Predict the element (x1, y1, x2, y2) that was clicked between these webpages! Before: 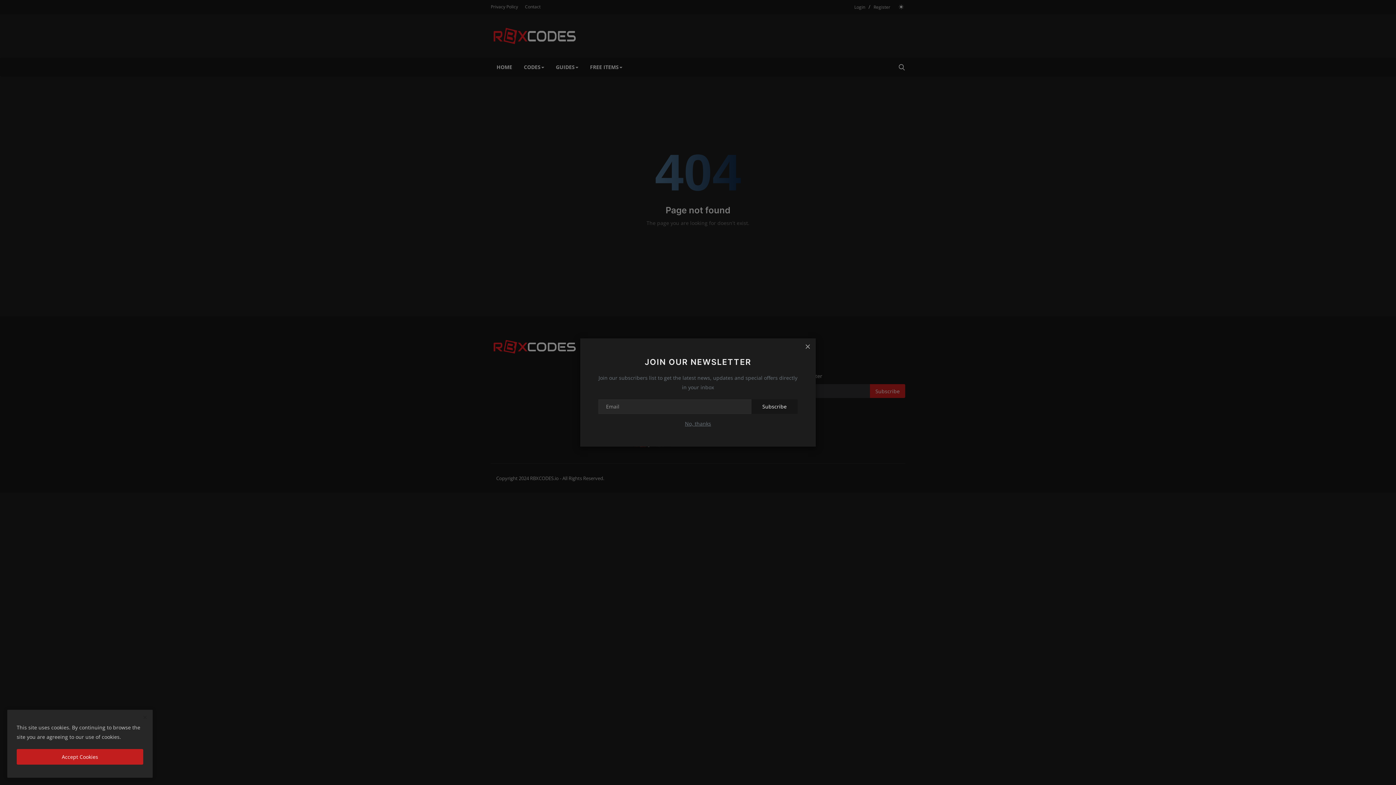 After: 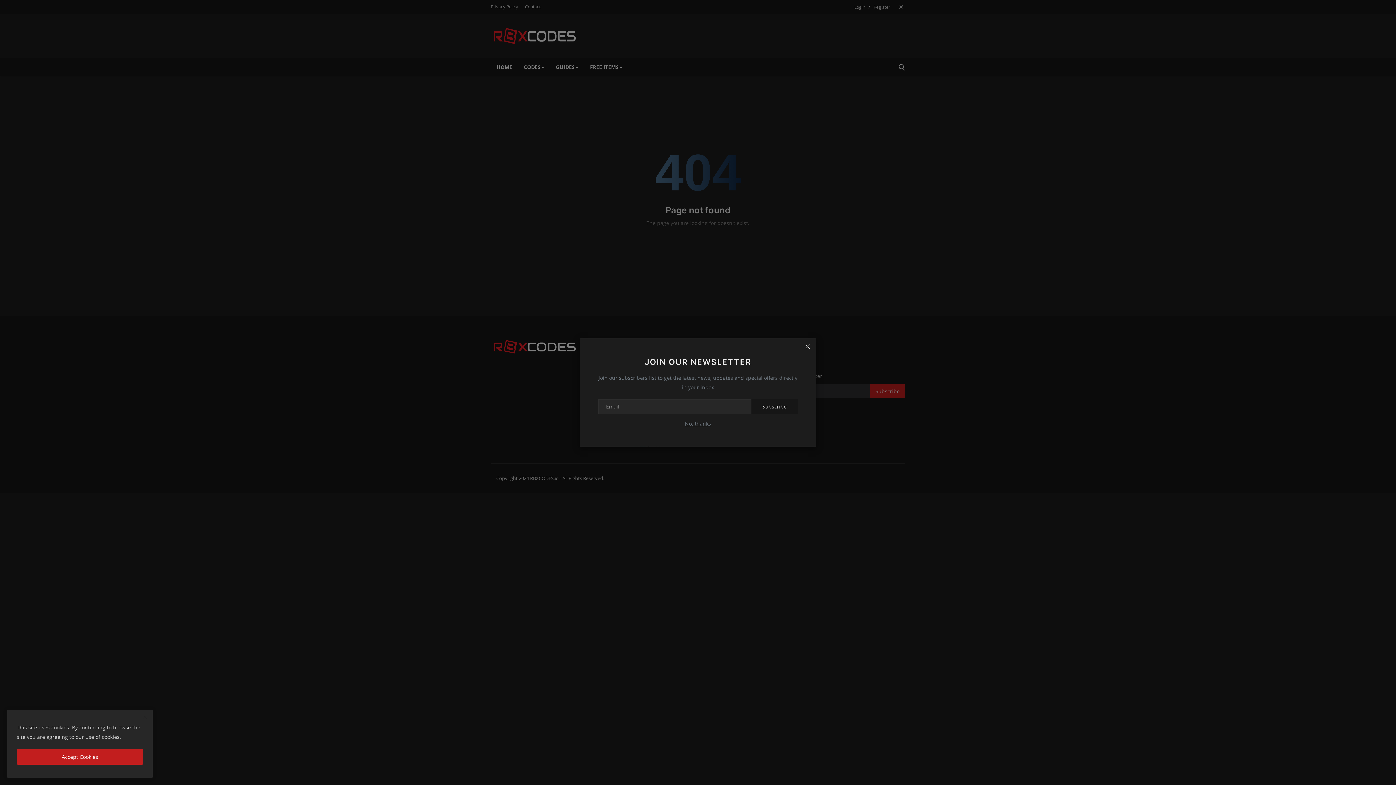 Action: label: Subscribe bbox: (751, 399, 797, 414)